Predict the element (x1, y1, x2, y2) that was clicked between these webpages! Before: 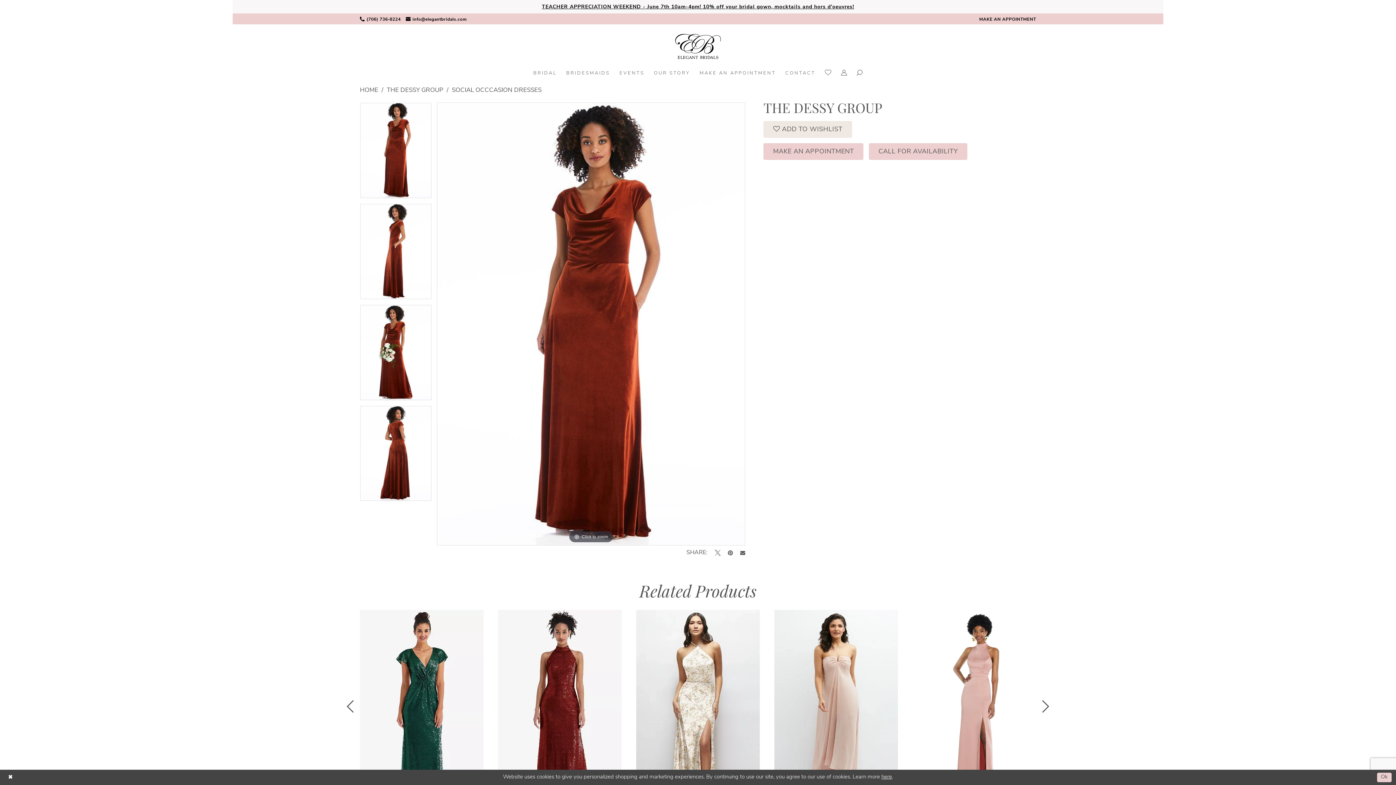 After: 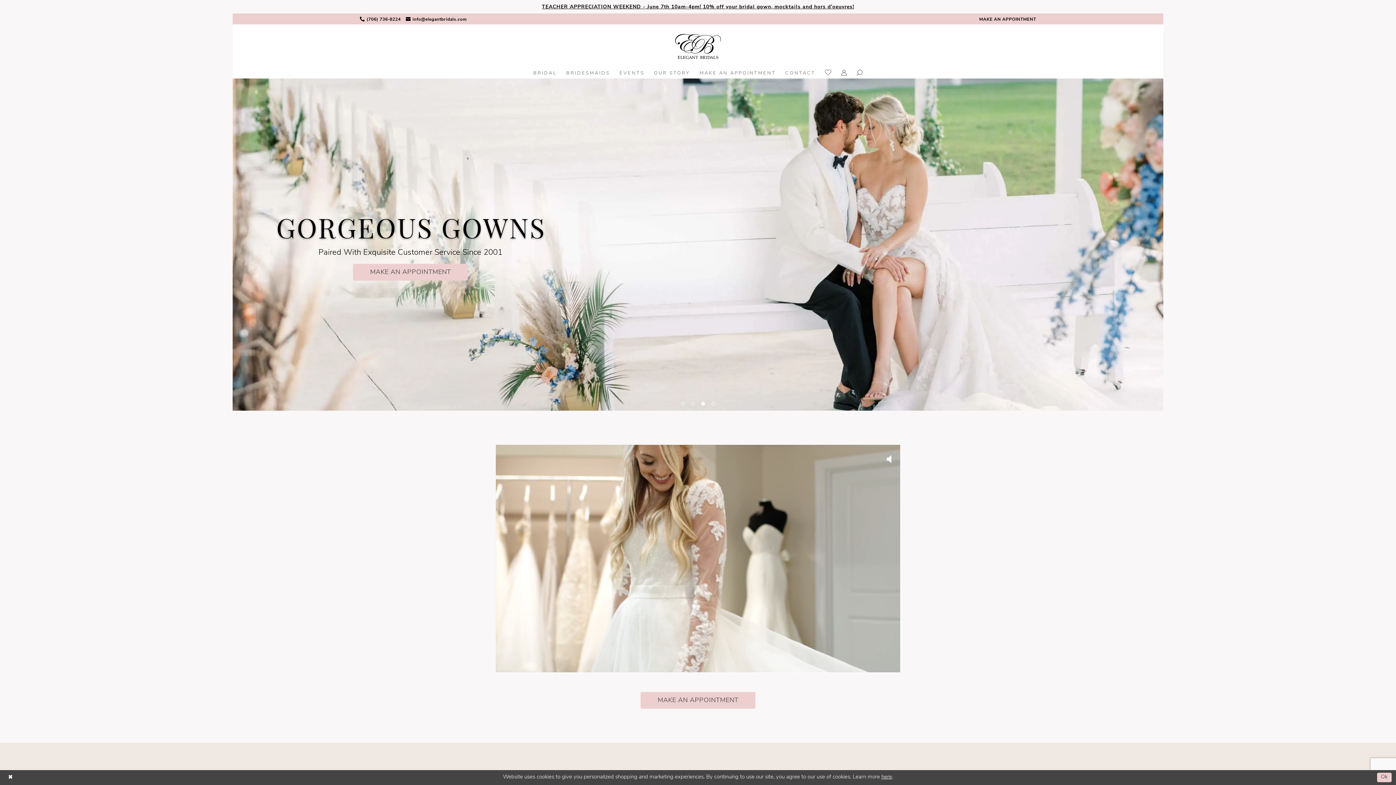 Action: bbox: (360, 85, 378, 95) label: HOME